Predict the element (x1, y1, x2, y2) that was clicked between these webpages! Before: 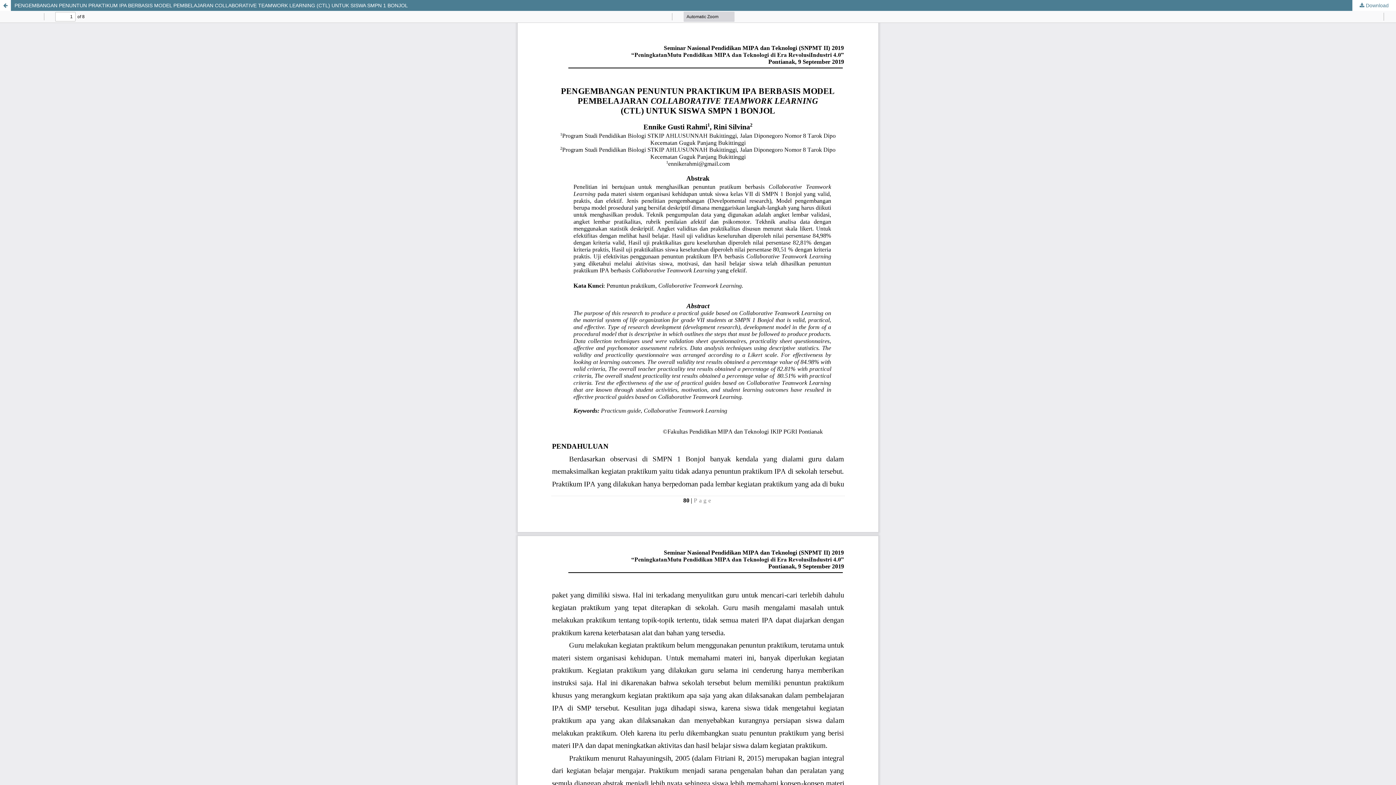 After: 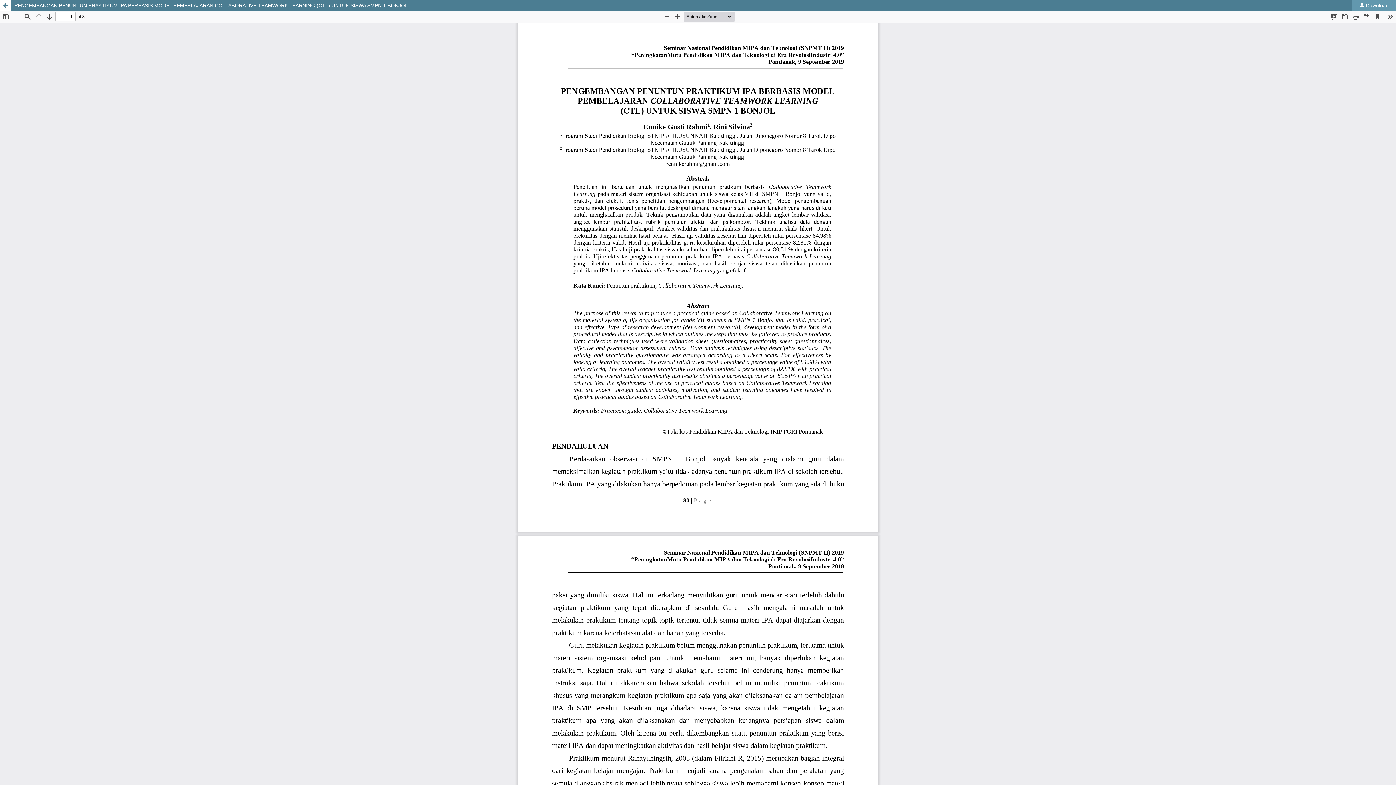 Action: label:  Download bbox: (1352, 0, 1396, 10)